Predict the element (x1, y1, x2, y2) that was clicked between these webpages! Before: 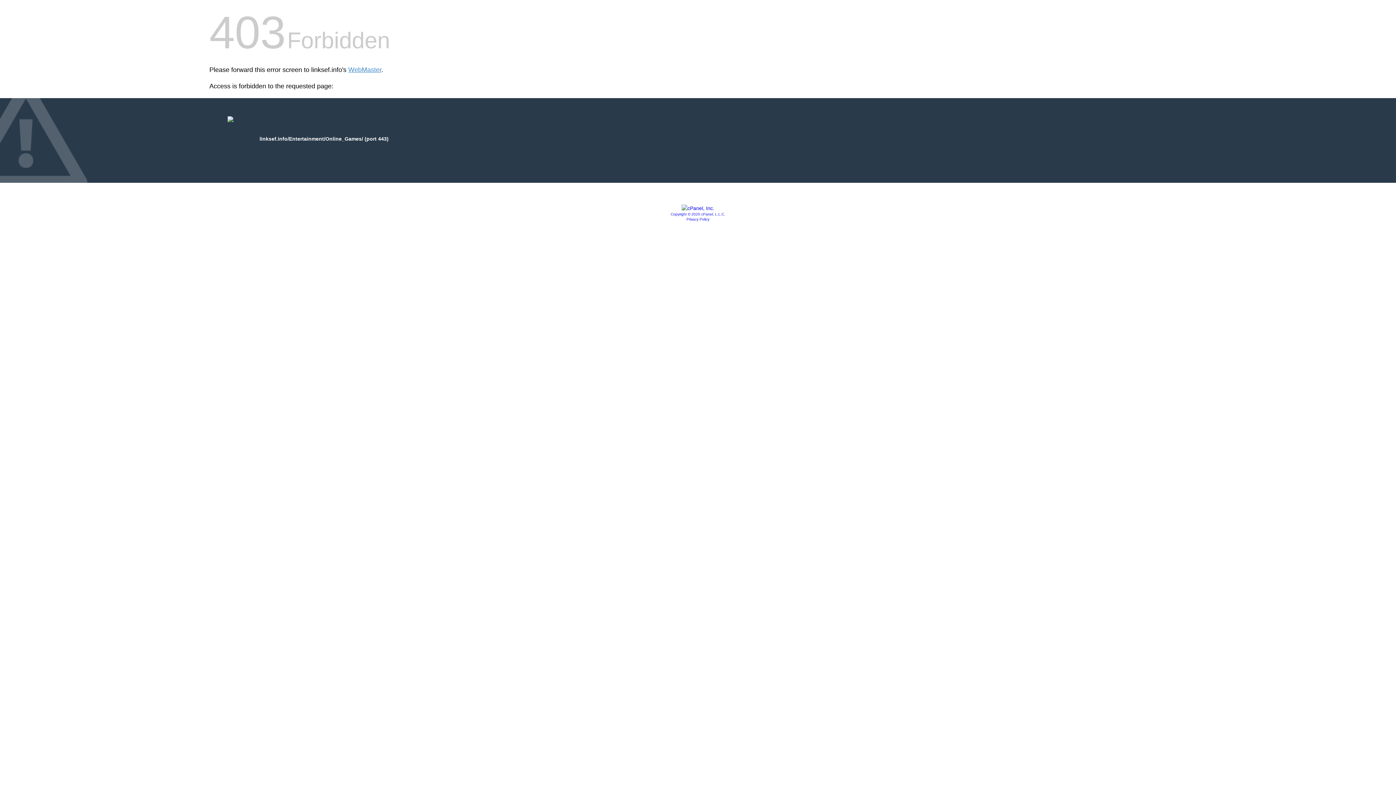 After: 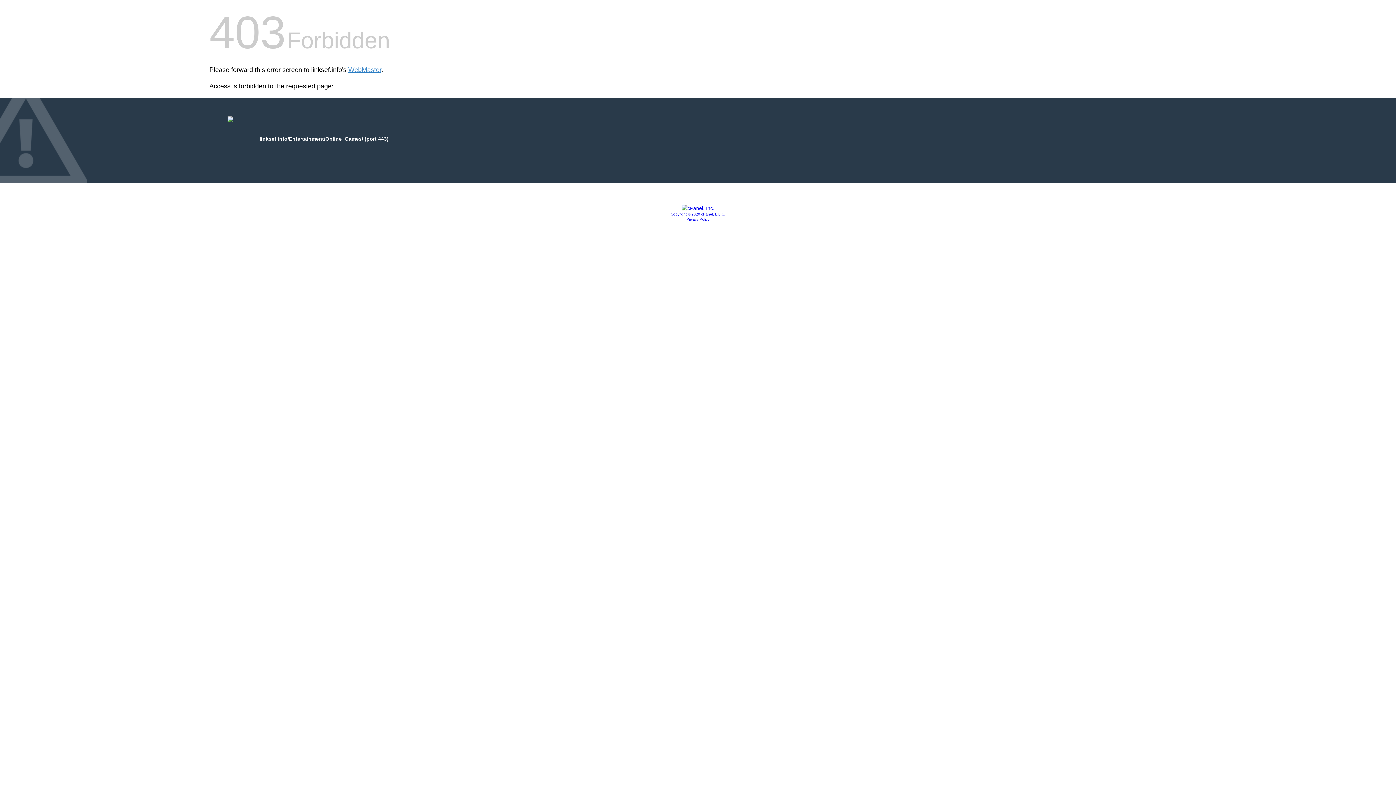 Action: bbox: (681, 205, 714, 211)